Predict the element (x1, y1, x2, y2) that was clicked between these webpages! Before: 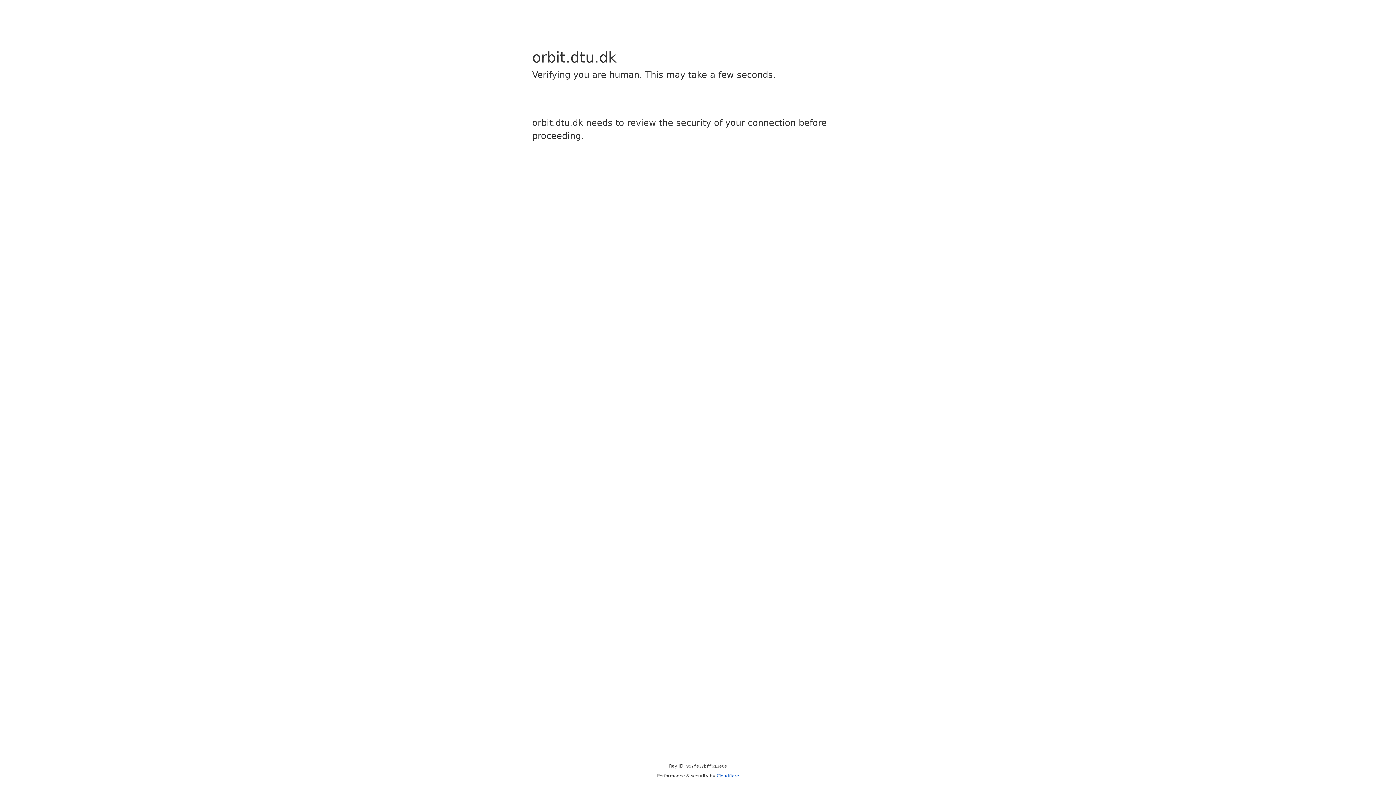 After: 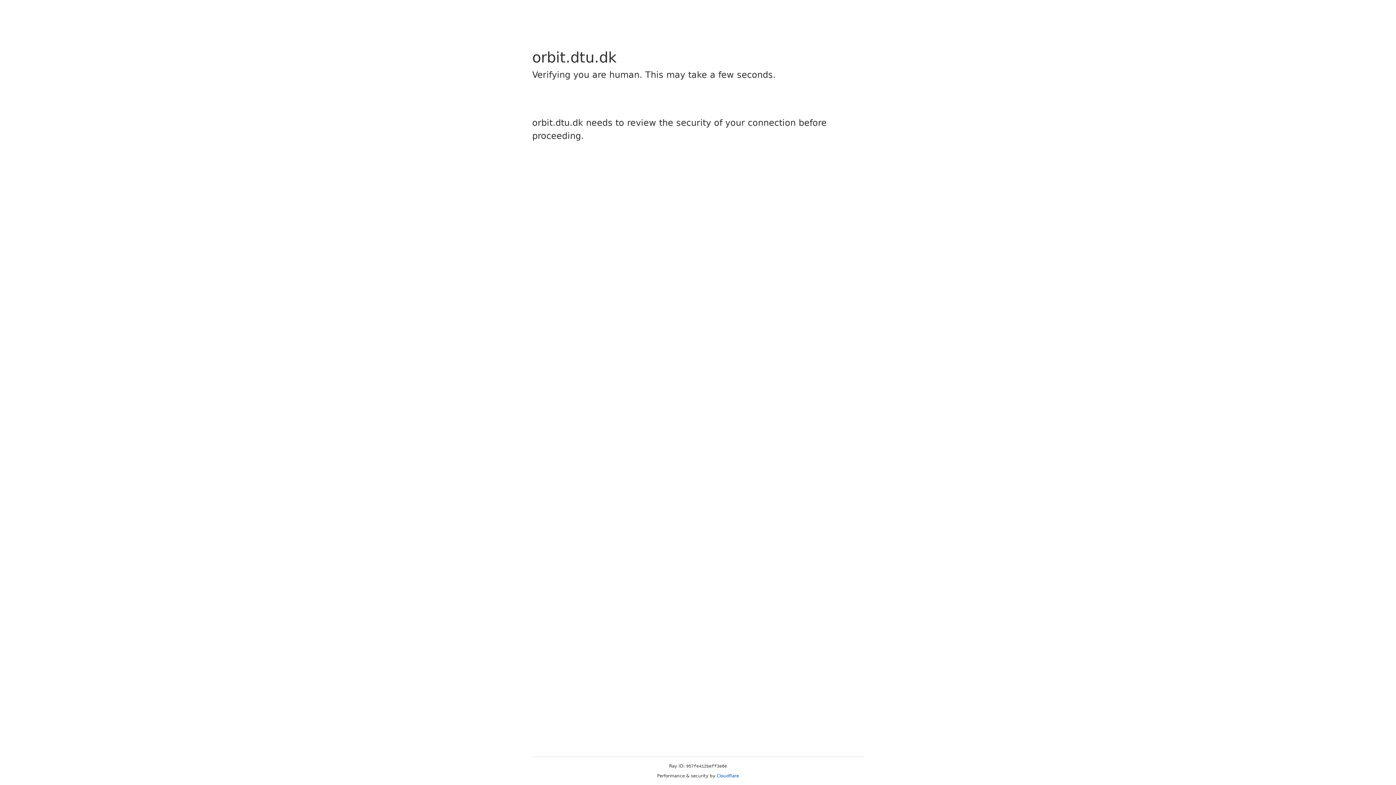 Action: label: Cloudflare bbox: (716, 773, 739, 778)